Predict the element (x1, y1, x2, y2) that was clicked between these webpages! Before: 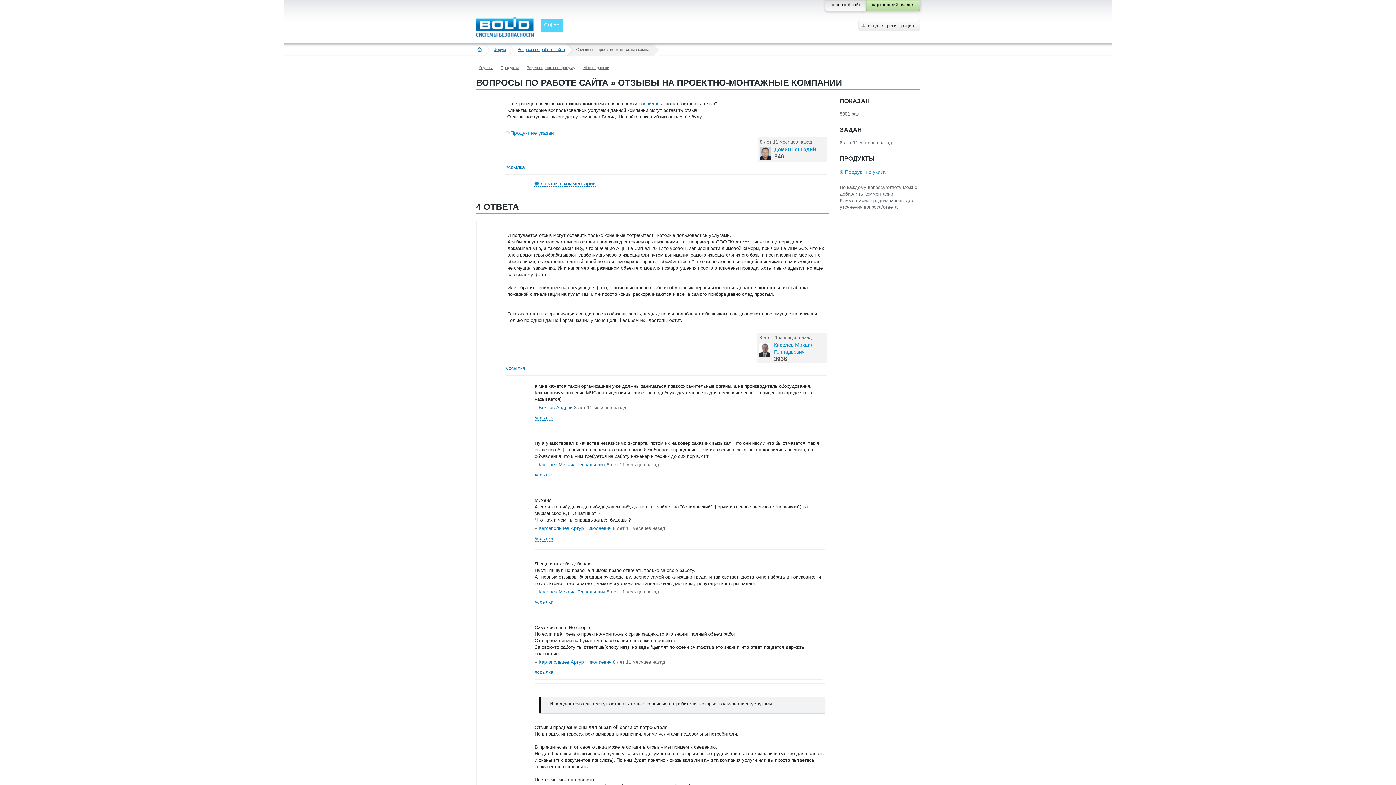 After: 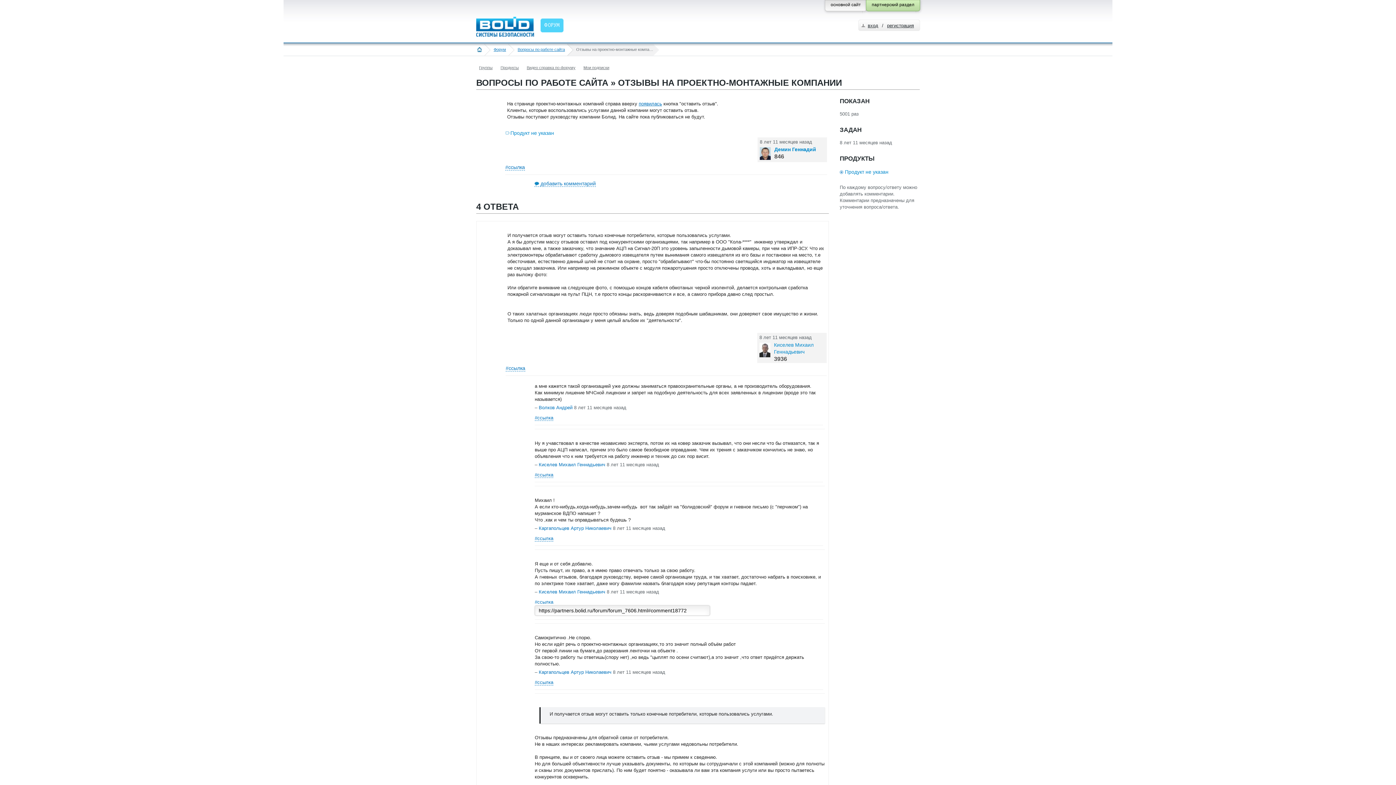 Action: bbox: (534, 599, 553, 605) label: #ссылка